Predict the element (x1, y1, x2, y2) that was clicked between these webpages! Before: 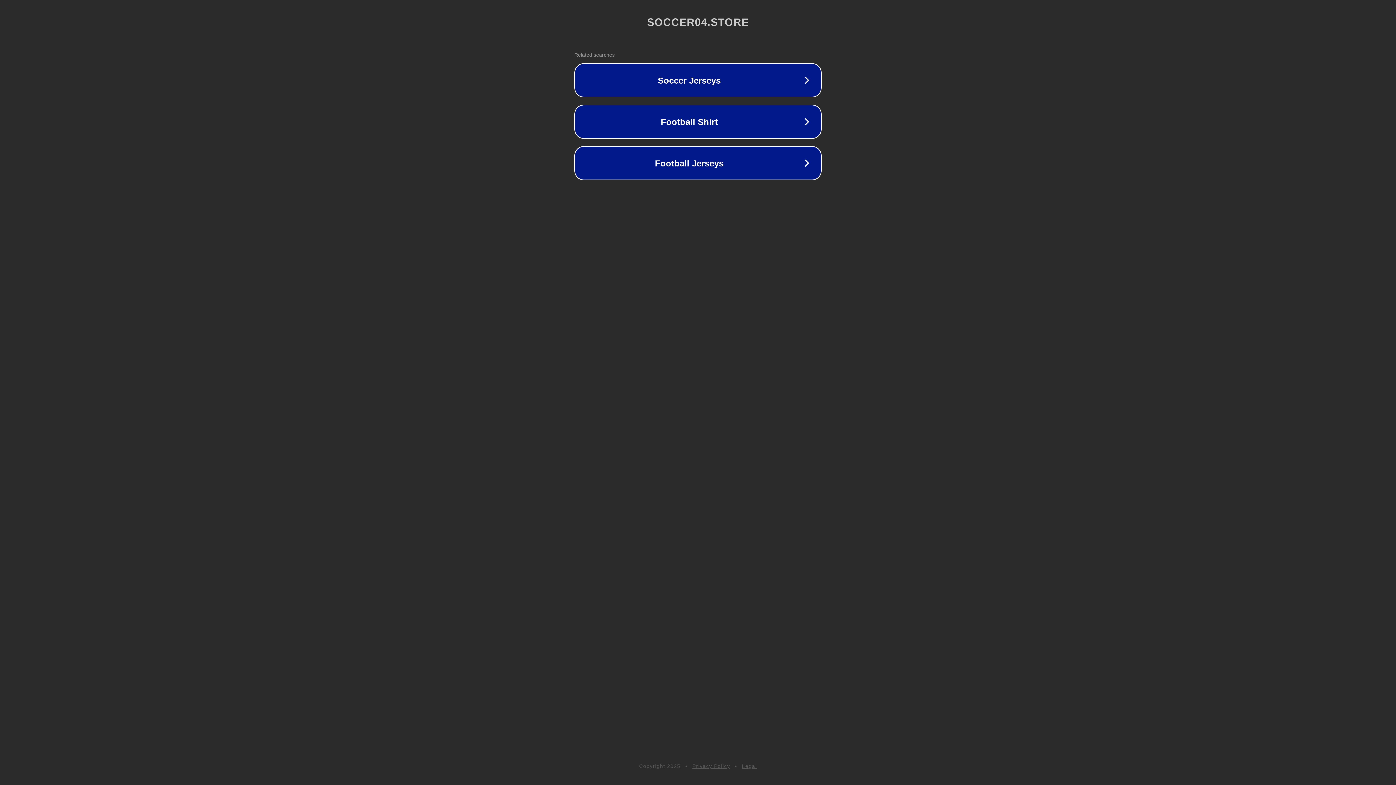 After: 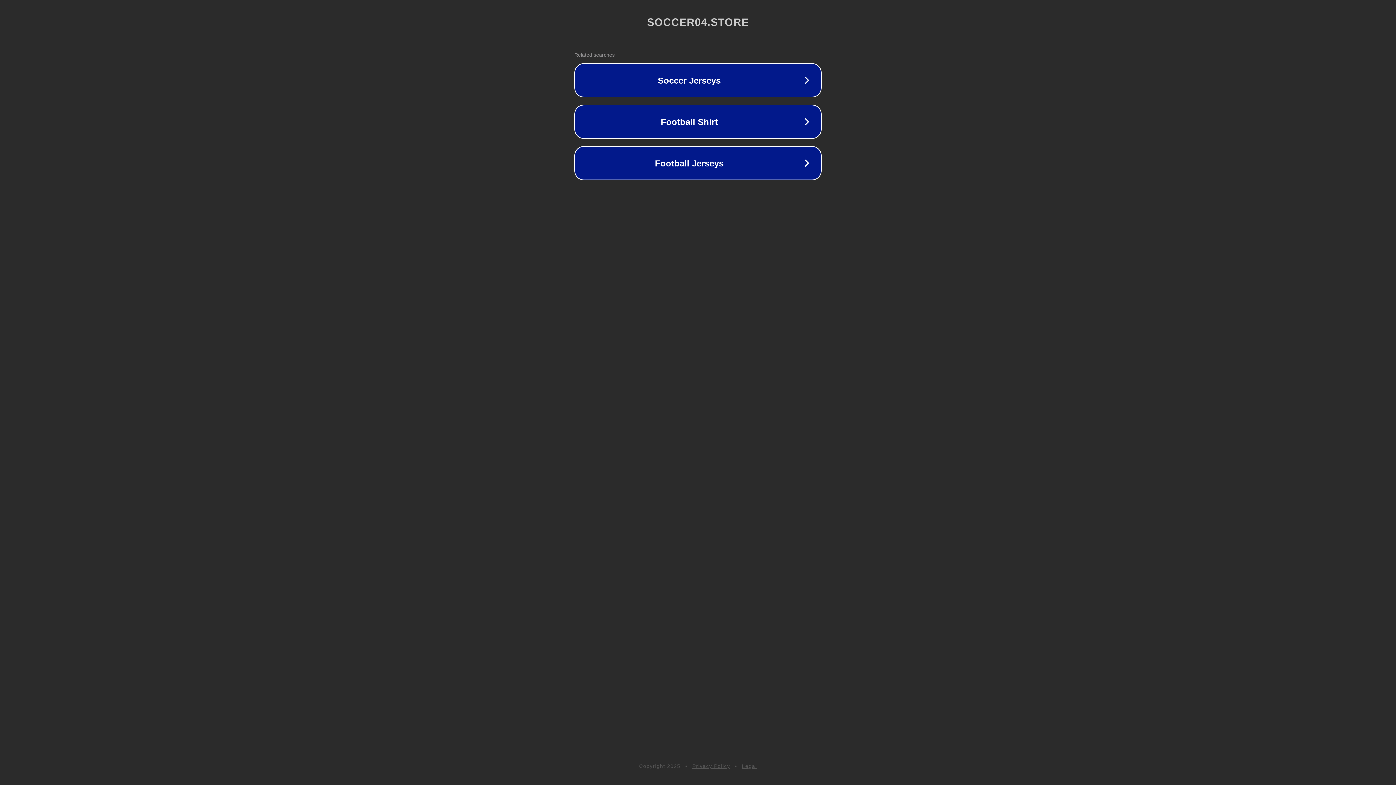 Action: bbox: (692, 763, 730, 769) label: Privacy Policy